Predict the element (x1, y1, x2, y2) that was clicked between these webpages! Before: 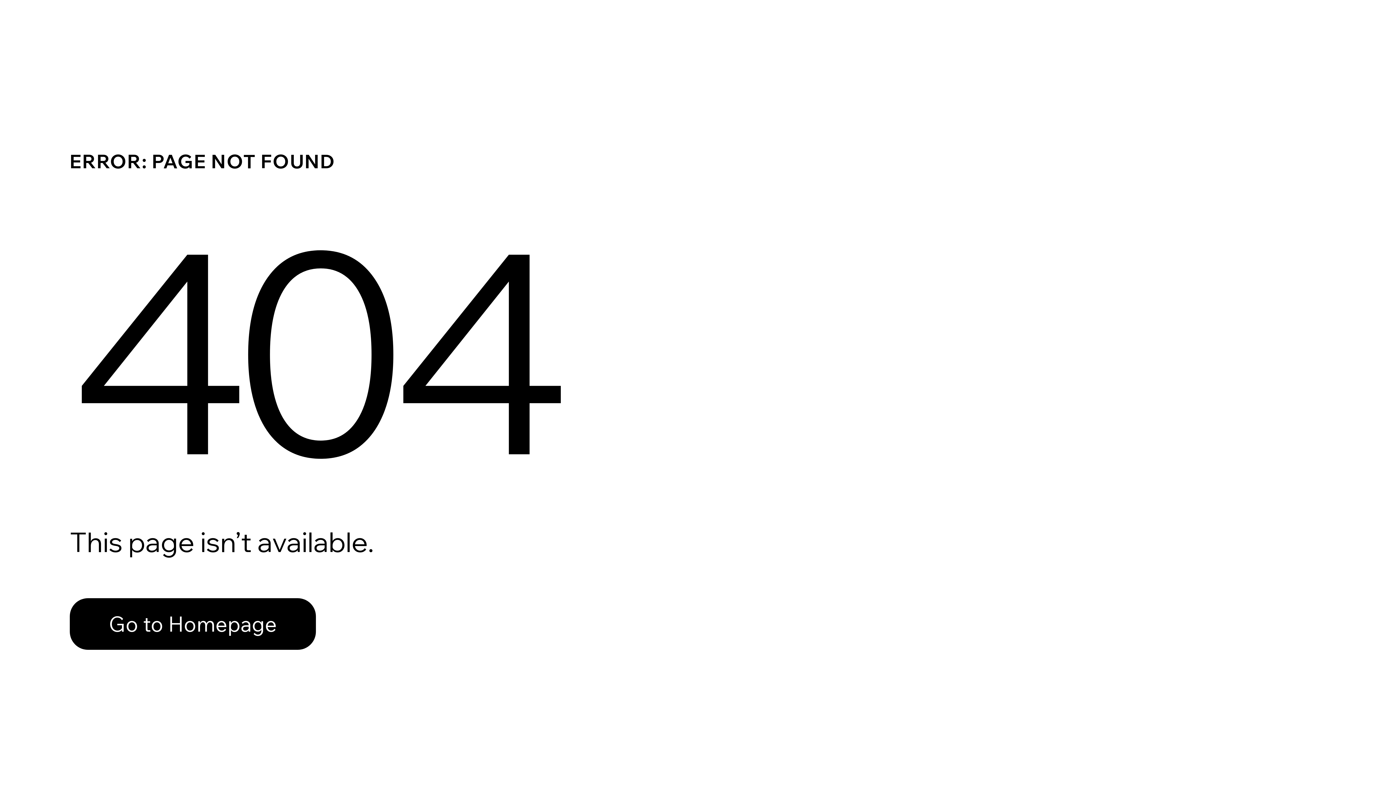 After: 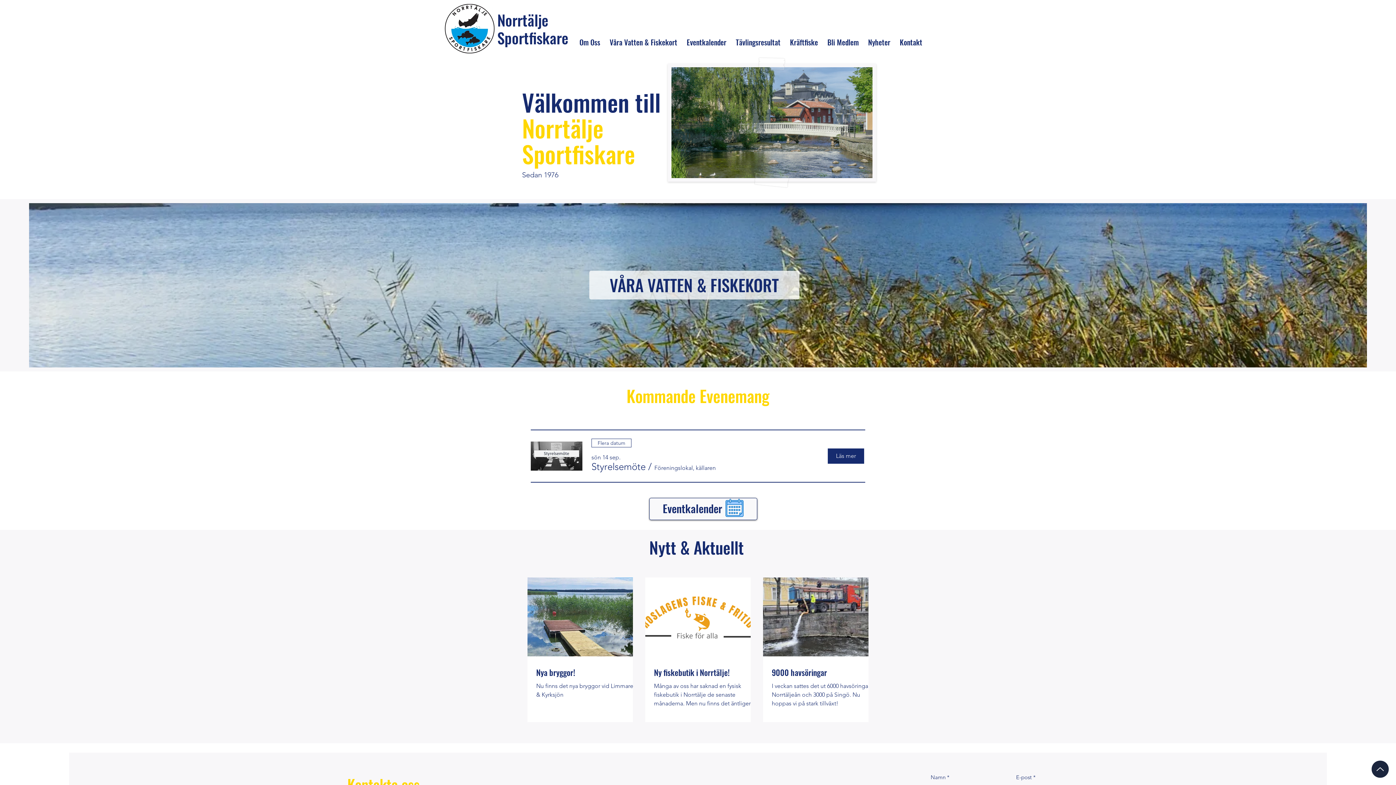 Action: bbox: (69, 598, 316, 650) label: Go to Homepage